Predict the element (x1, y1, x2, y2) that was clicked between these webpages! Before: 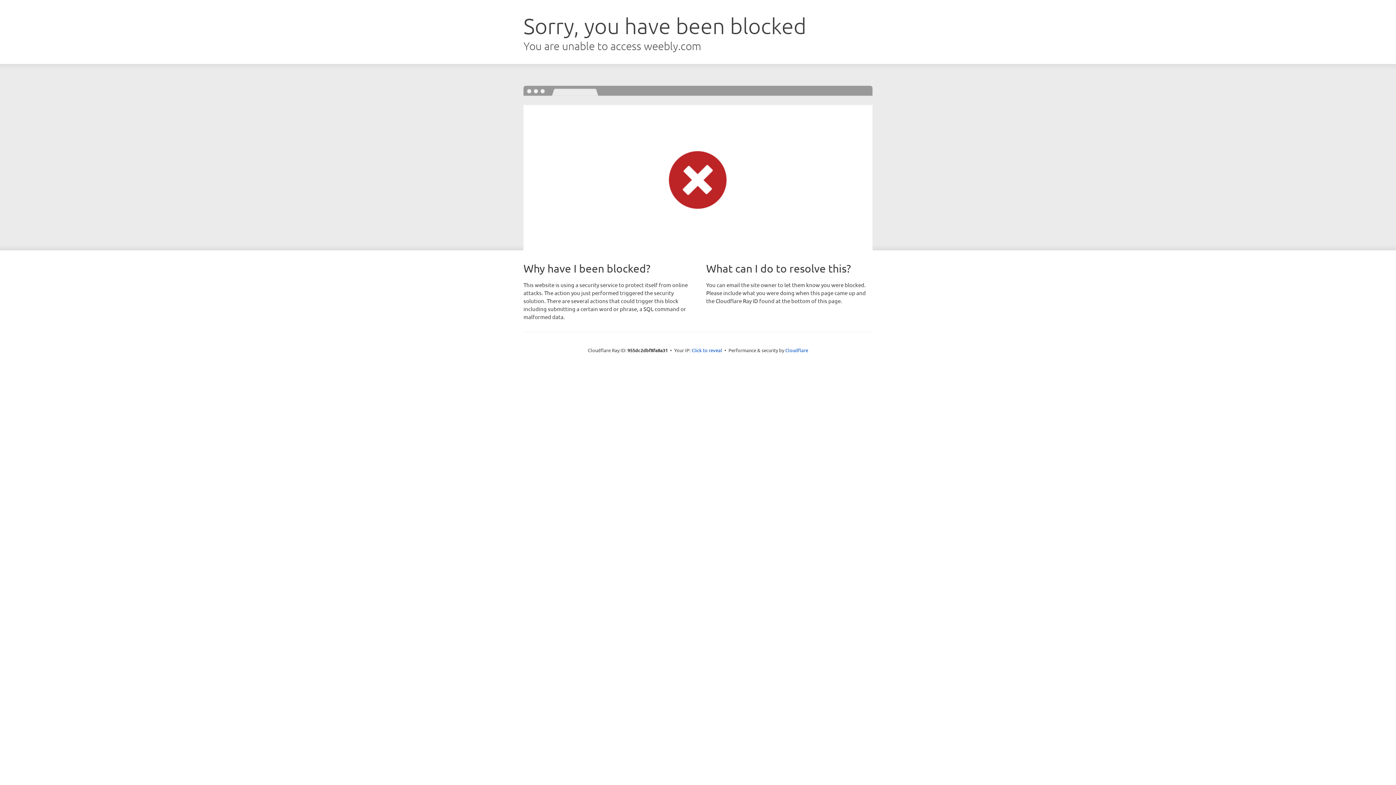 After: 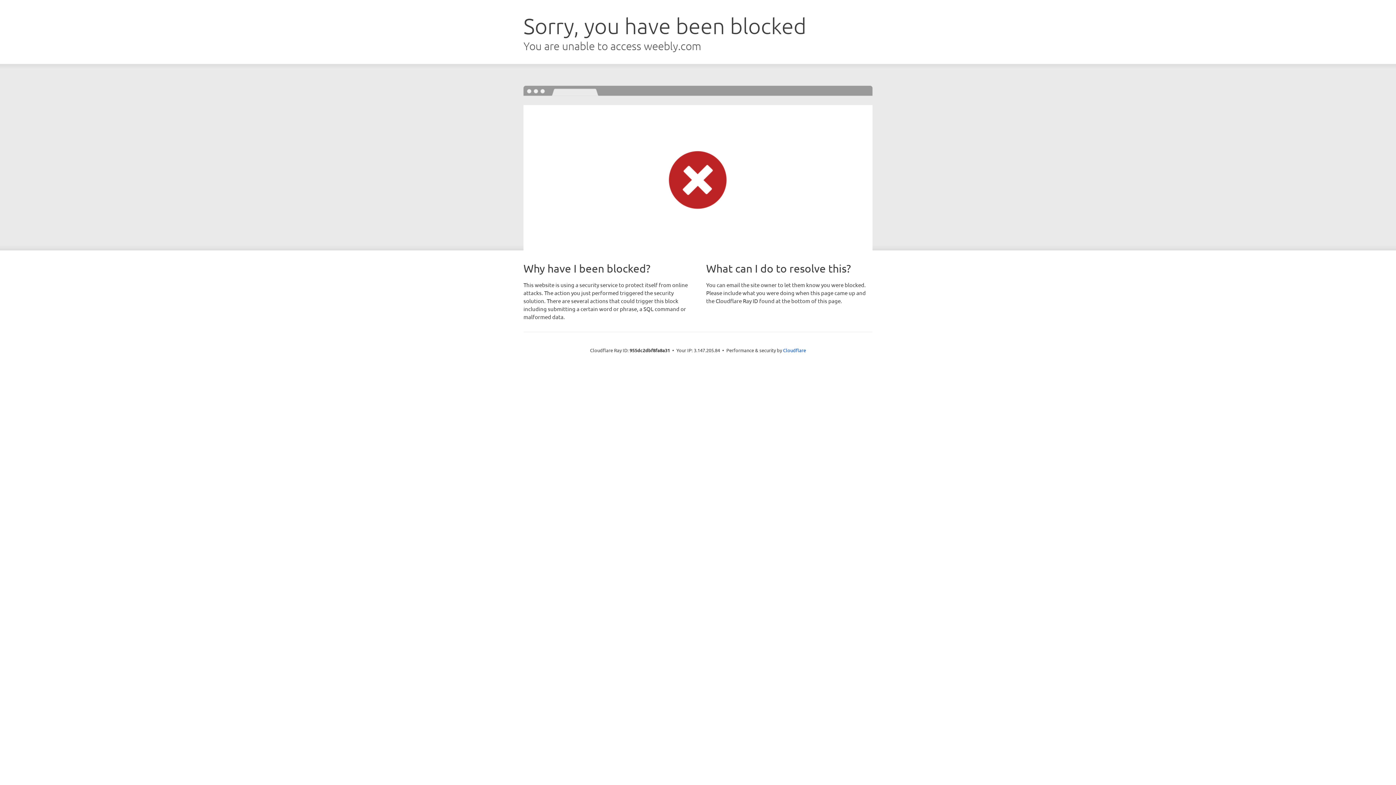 Action: bbox: (691, 346, 722, 353) label: Click to reveal